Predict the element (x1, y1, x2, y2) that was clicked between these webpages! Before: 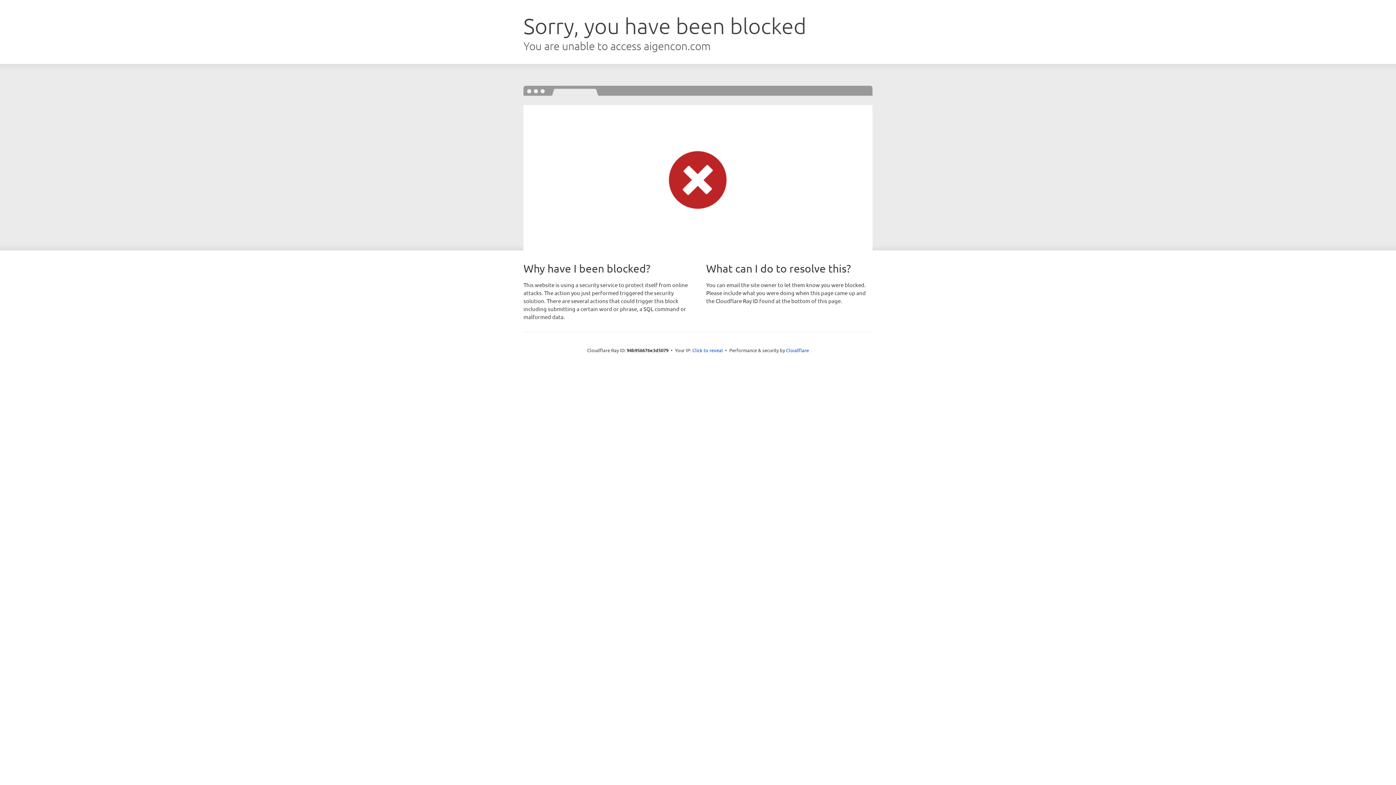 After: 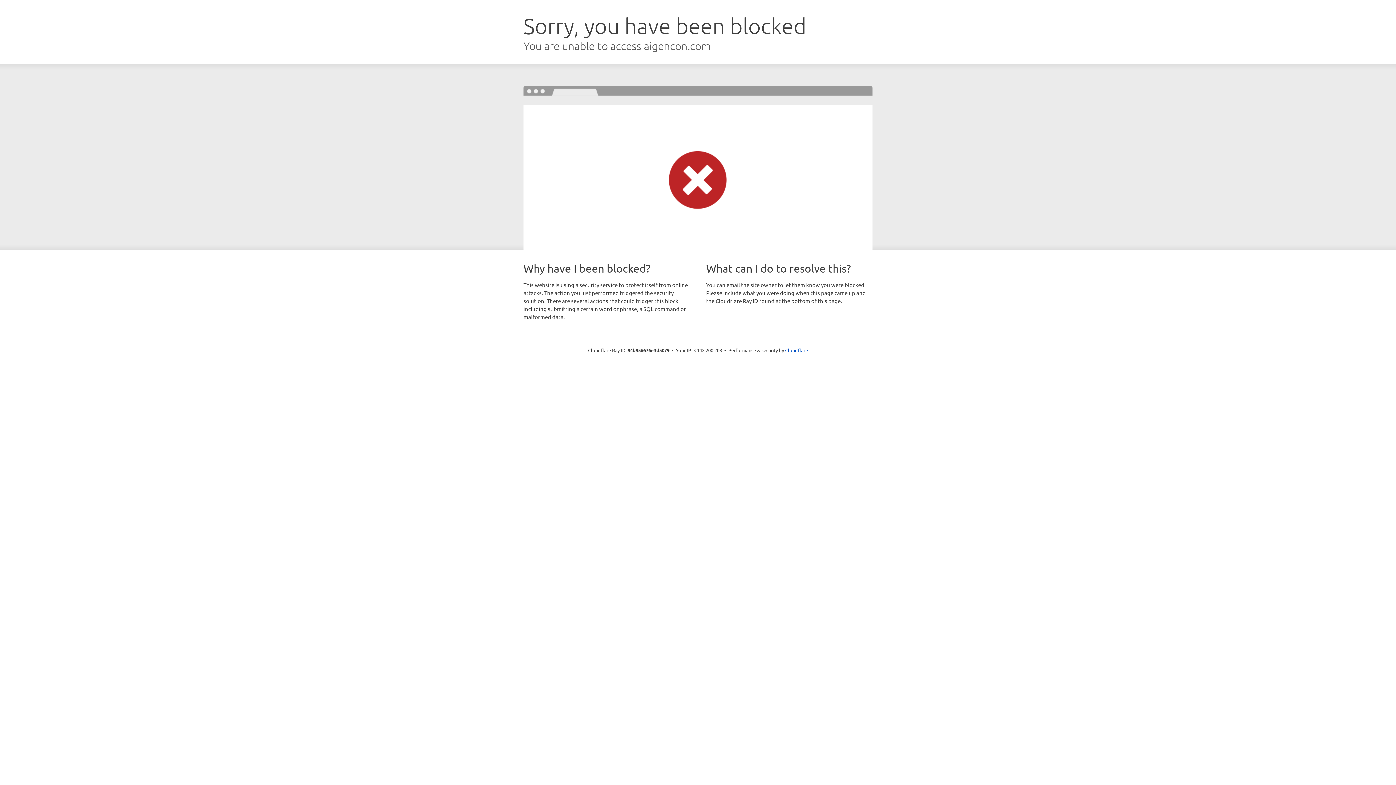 Action: label: Click to reveal bbox: (692, 346, 723, 353)